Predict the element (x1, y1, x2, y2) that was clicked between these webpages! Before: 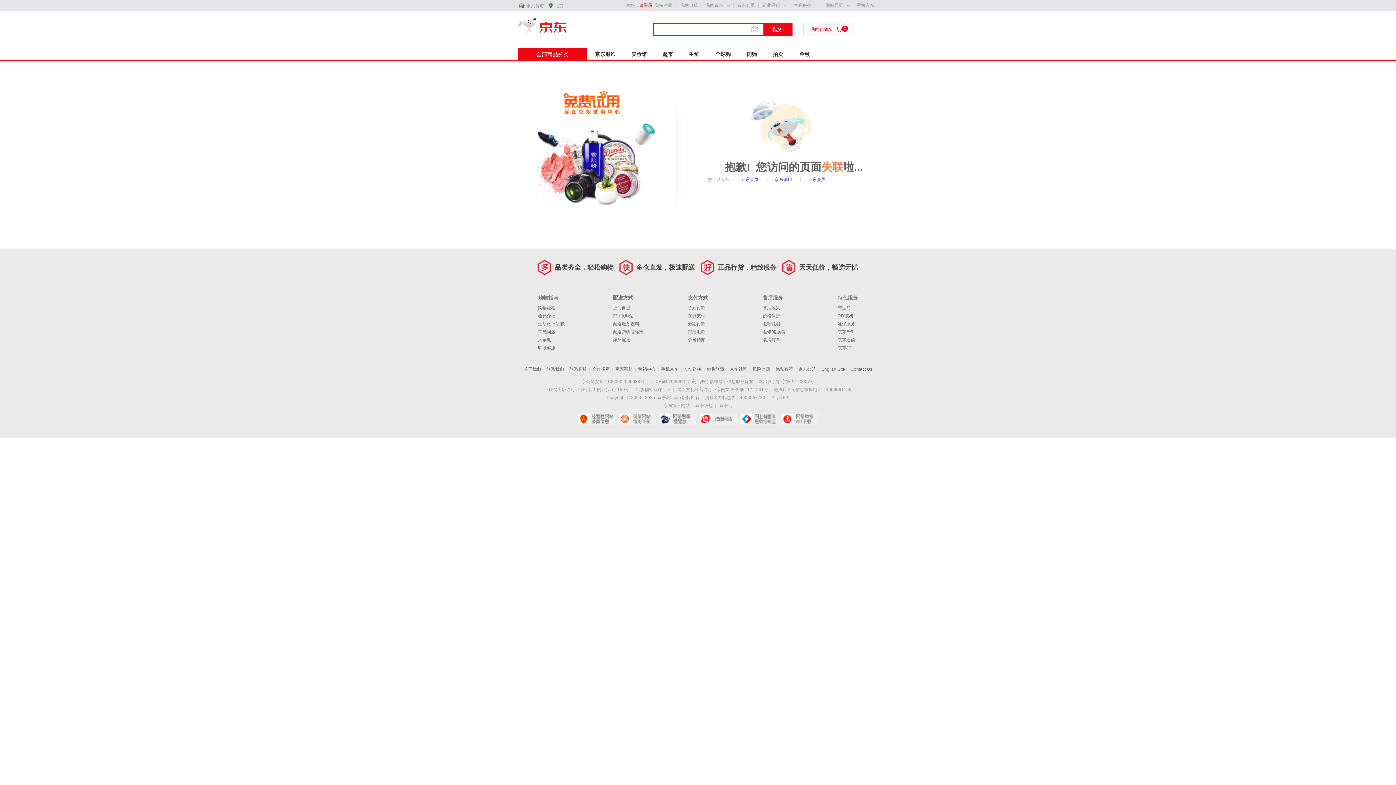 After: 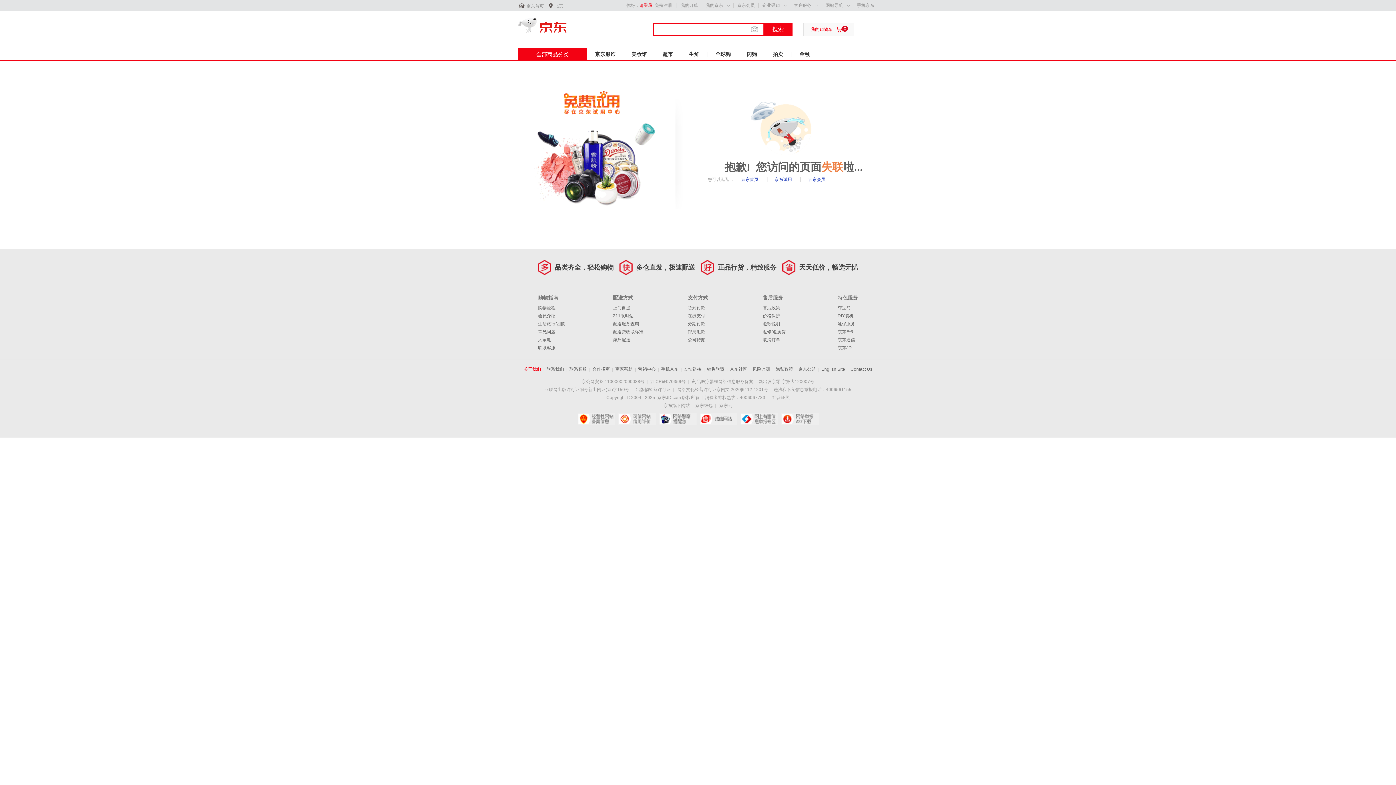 Action: bbox: (523, 366, 541, 372) label: 关于我们